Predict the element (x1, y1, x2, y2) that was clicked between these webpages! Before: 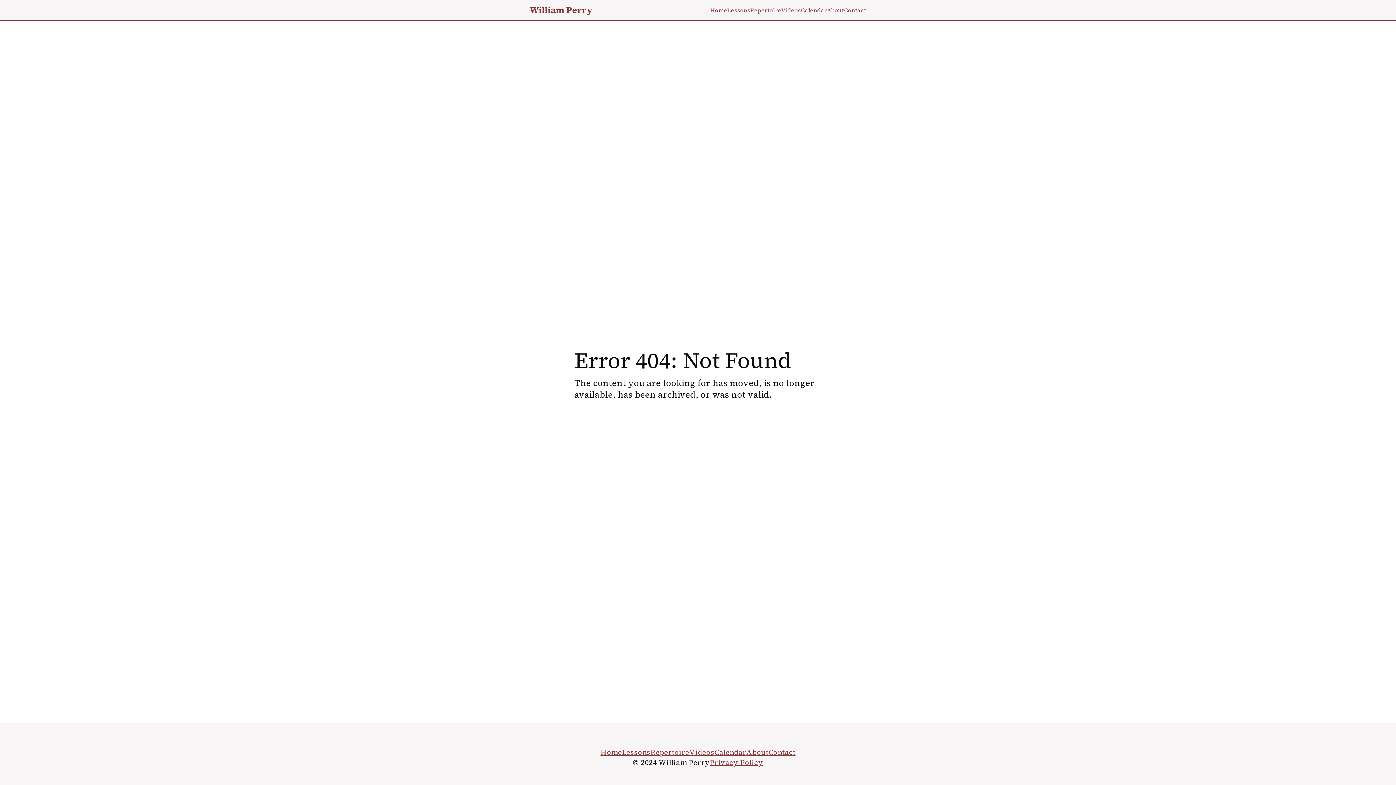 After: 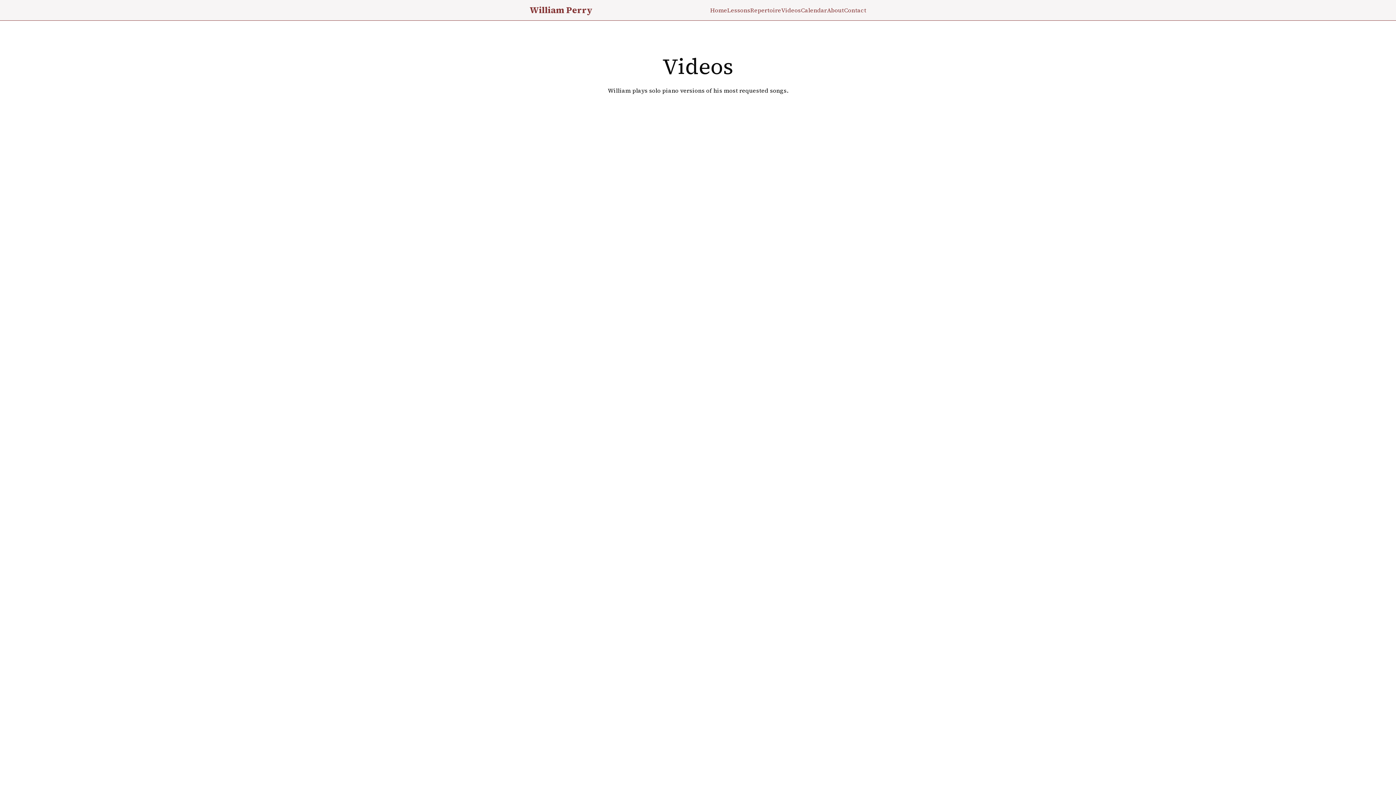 Action: bbox: (689, 747, 714, 757) label: Videos